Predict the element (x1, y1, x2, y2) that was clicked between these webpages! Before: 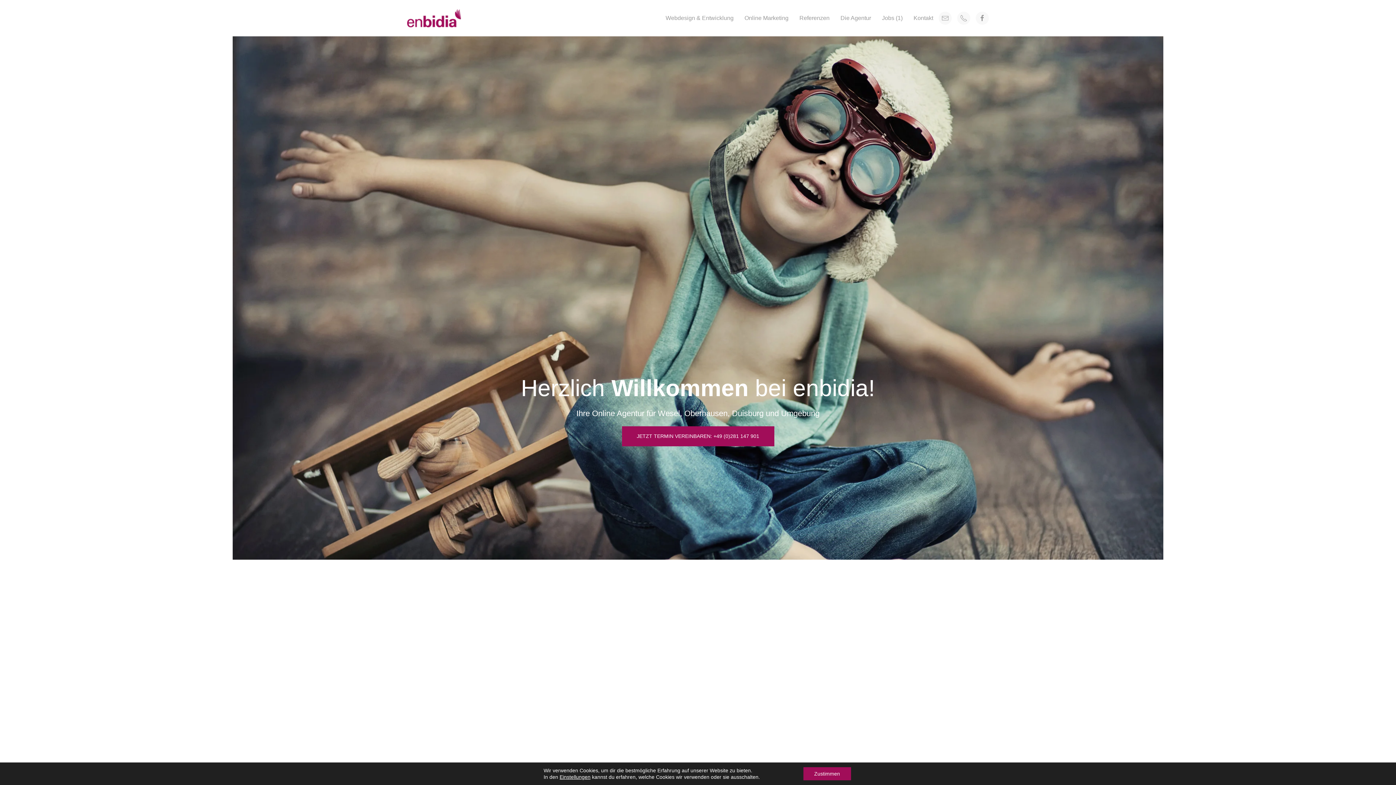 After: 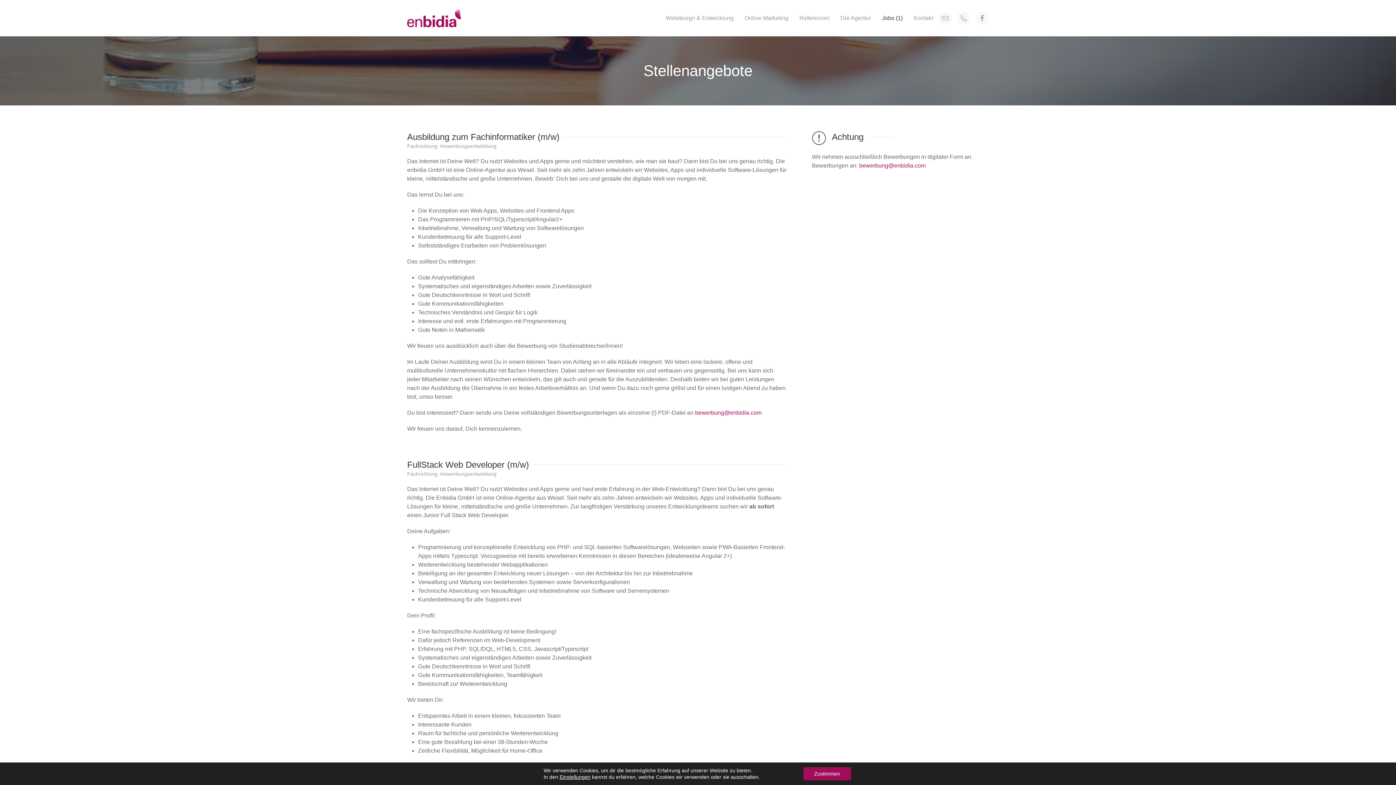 Action: bbox: (876, 0, 908, 36) label: Jobs (1)